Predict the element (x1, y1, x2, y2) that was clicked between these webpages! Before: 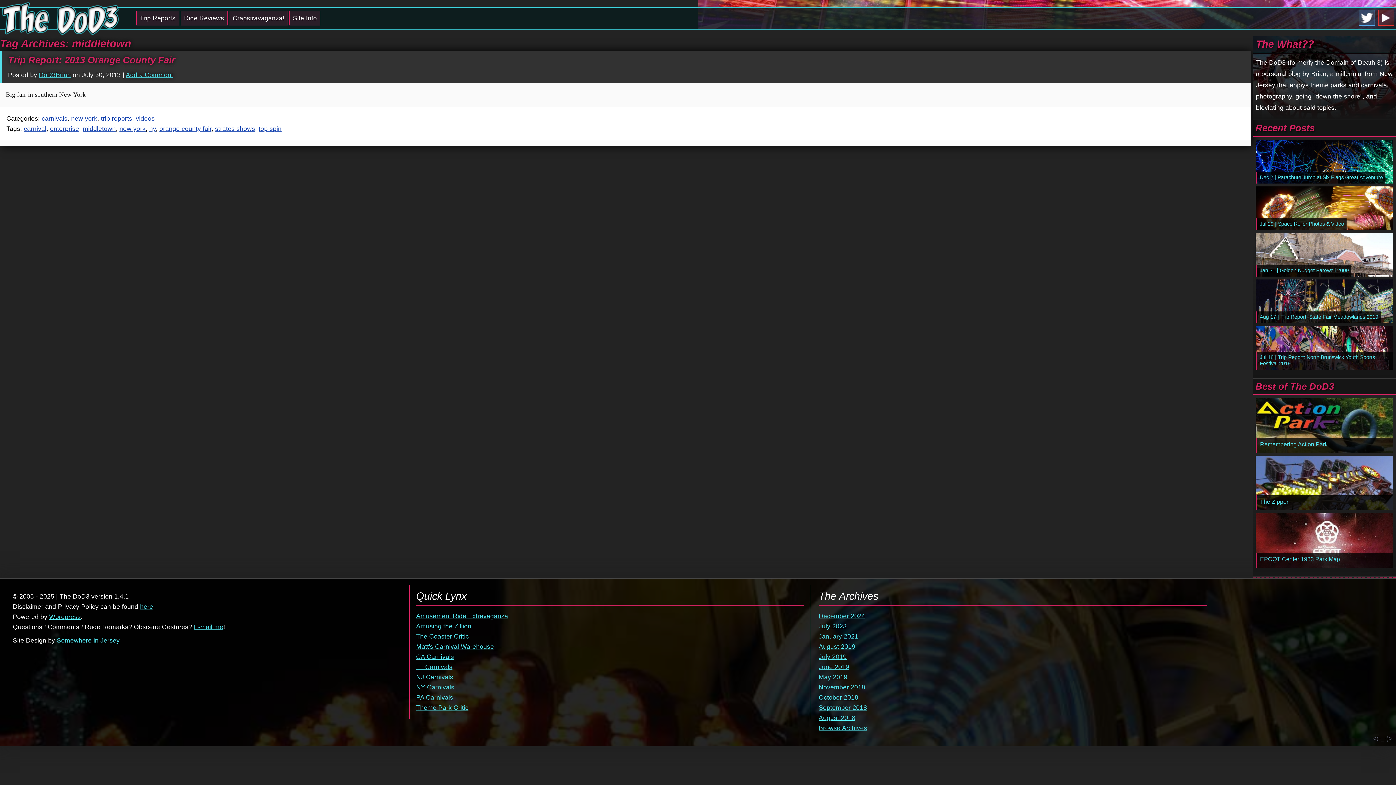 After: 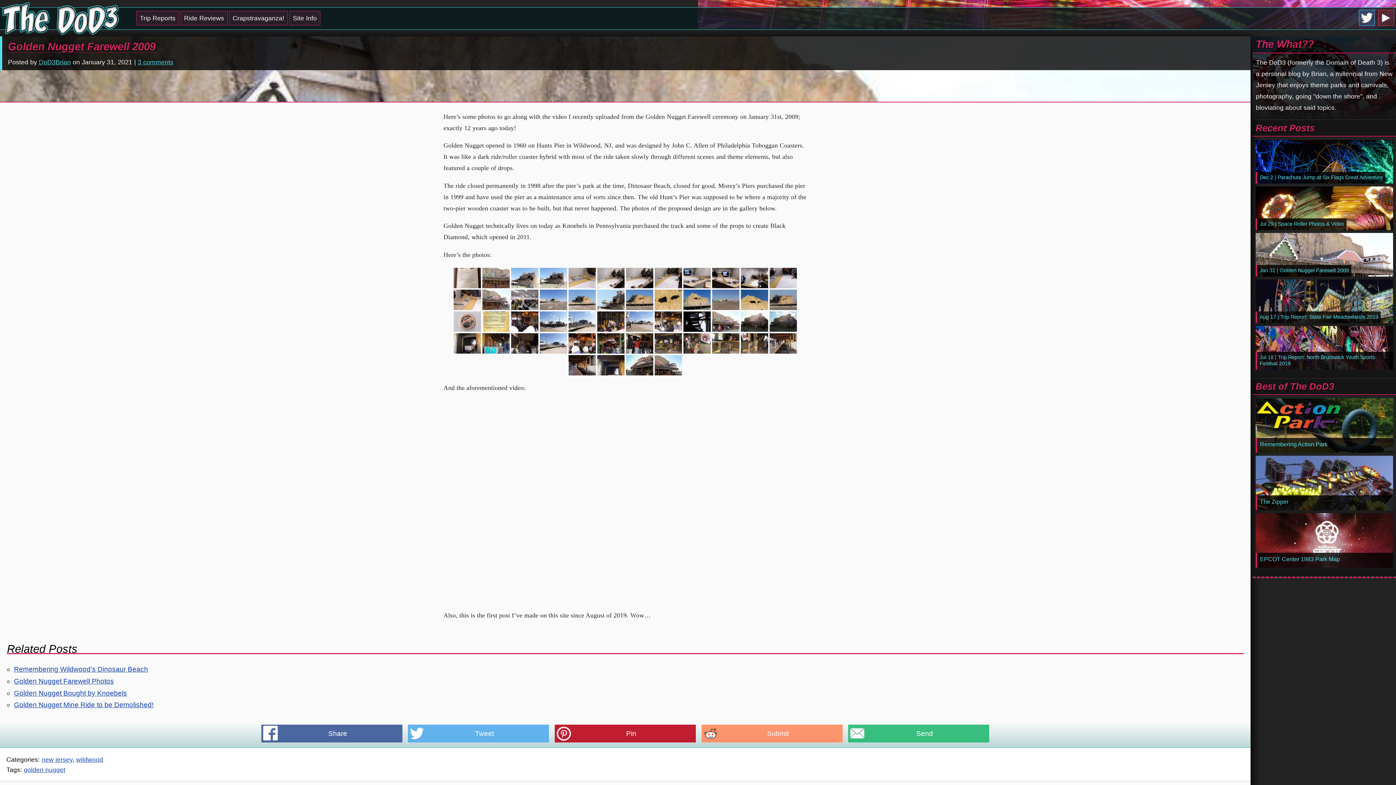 Action: bbox: (1256, 232, 1393, 276) label: Jan 31 | Golden Nugget Farewell 2009